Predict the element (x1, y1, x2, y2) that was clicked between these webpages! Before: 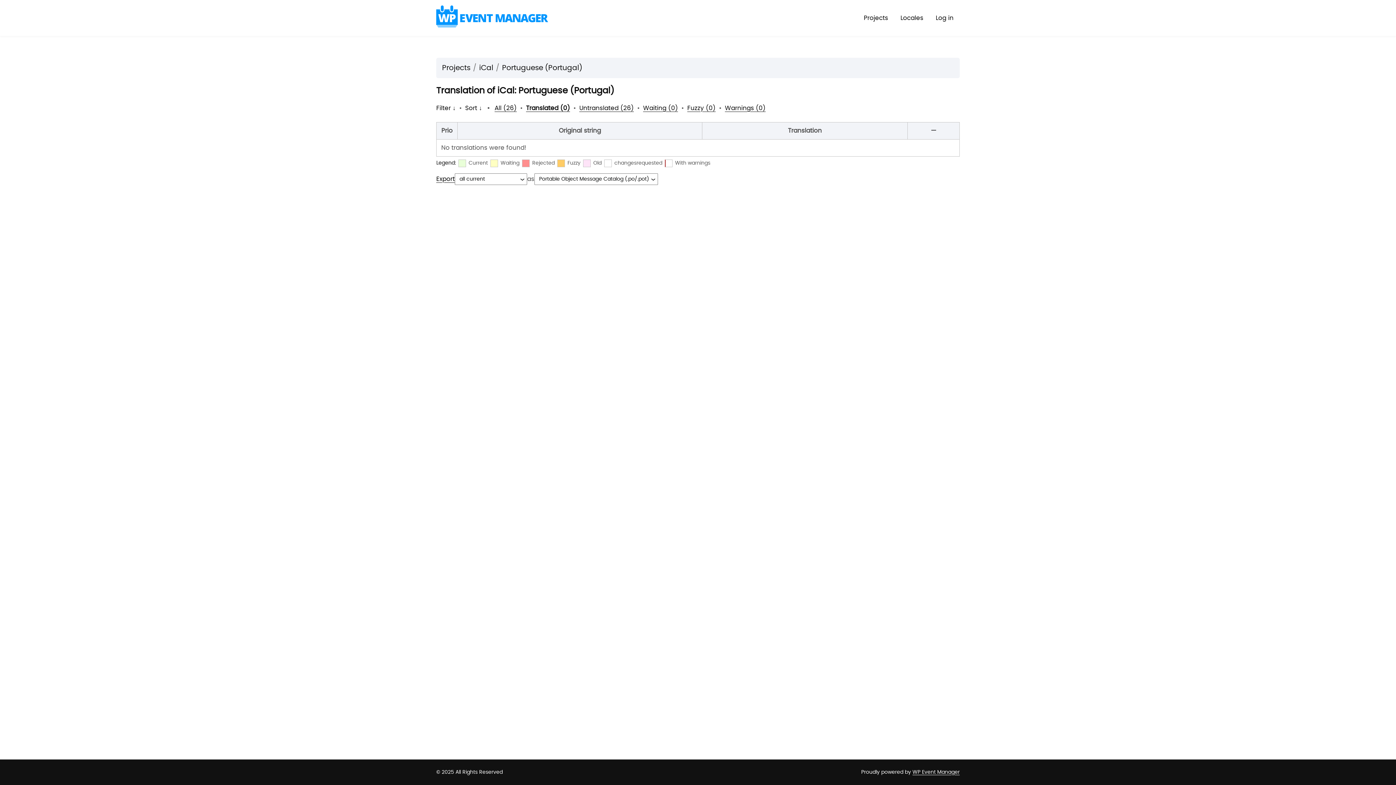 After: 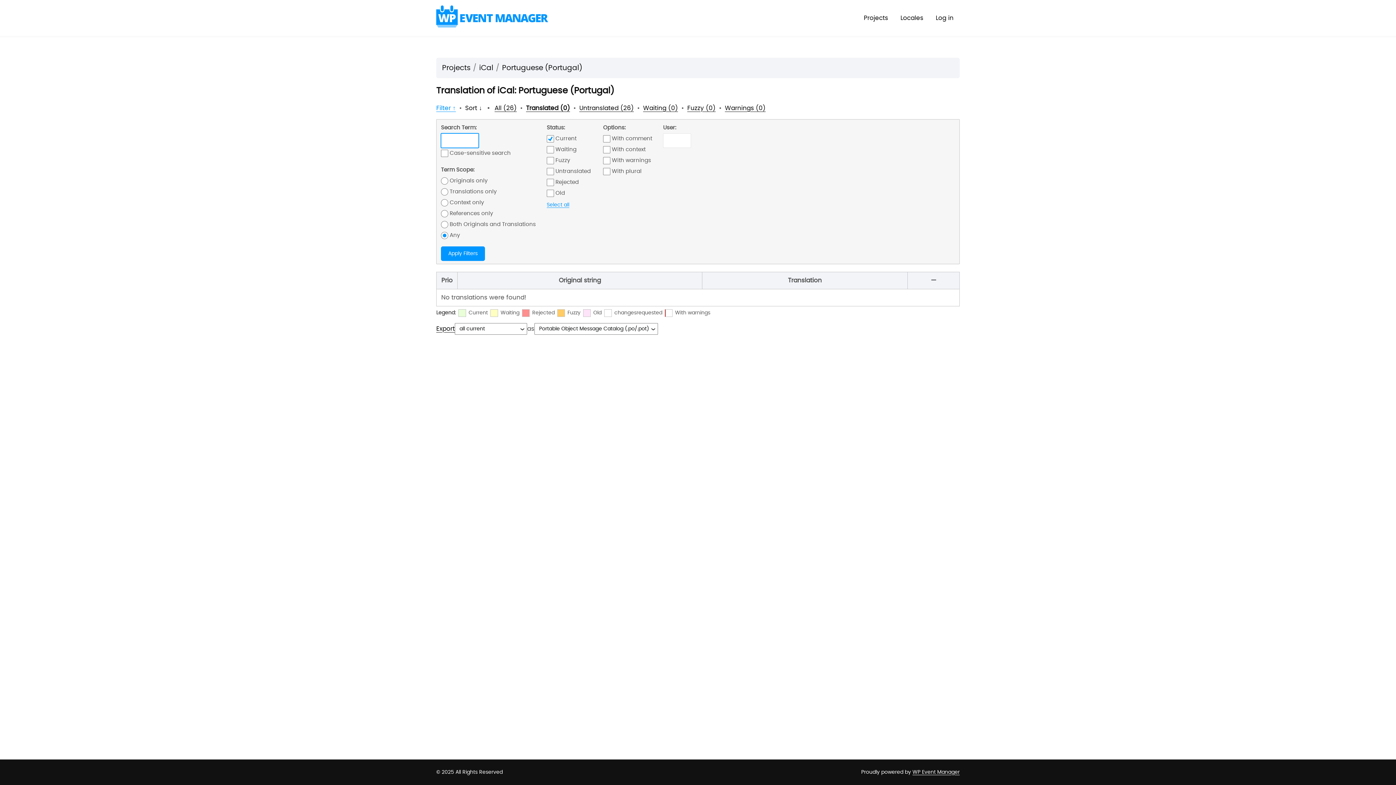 Action: bbox: (436, 105, 456, 111) label: Filter ↓